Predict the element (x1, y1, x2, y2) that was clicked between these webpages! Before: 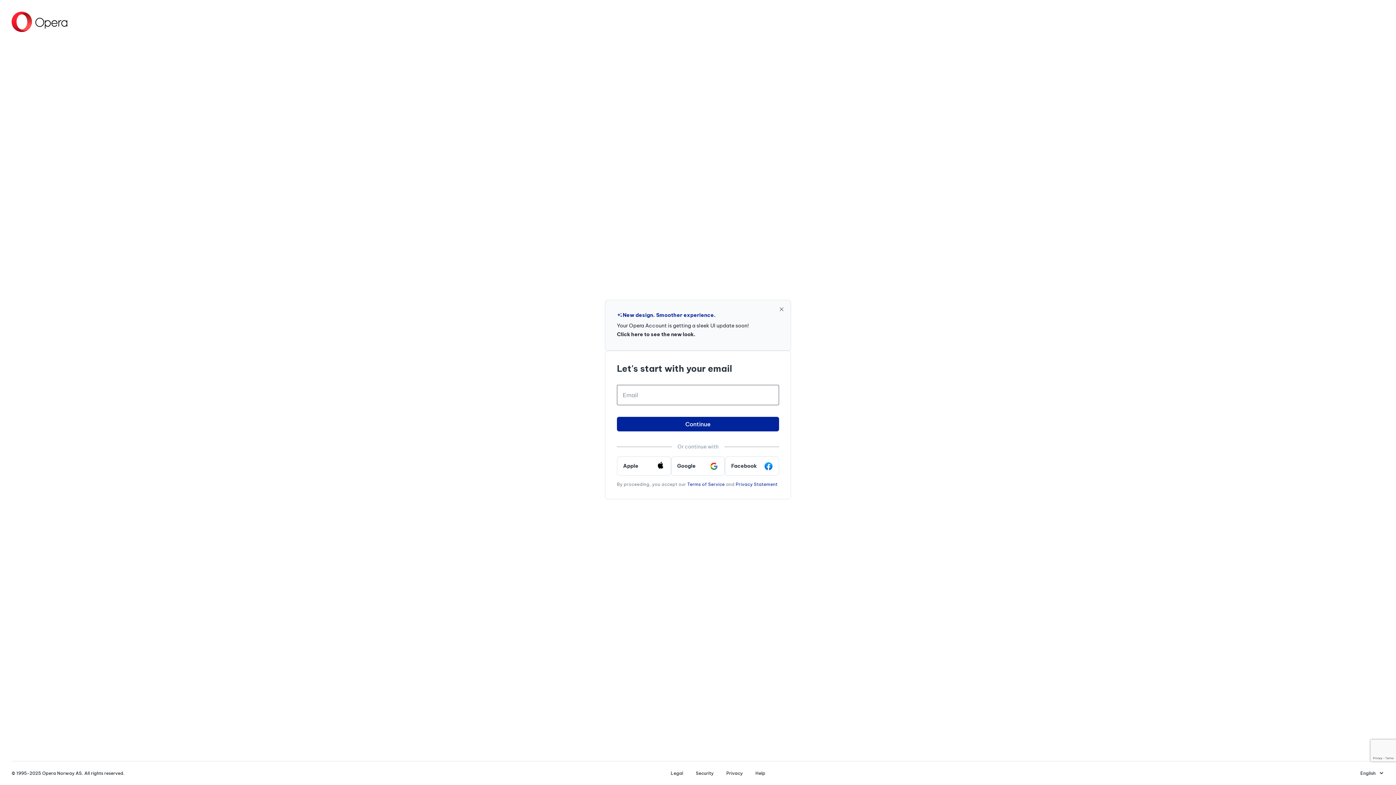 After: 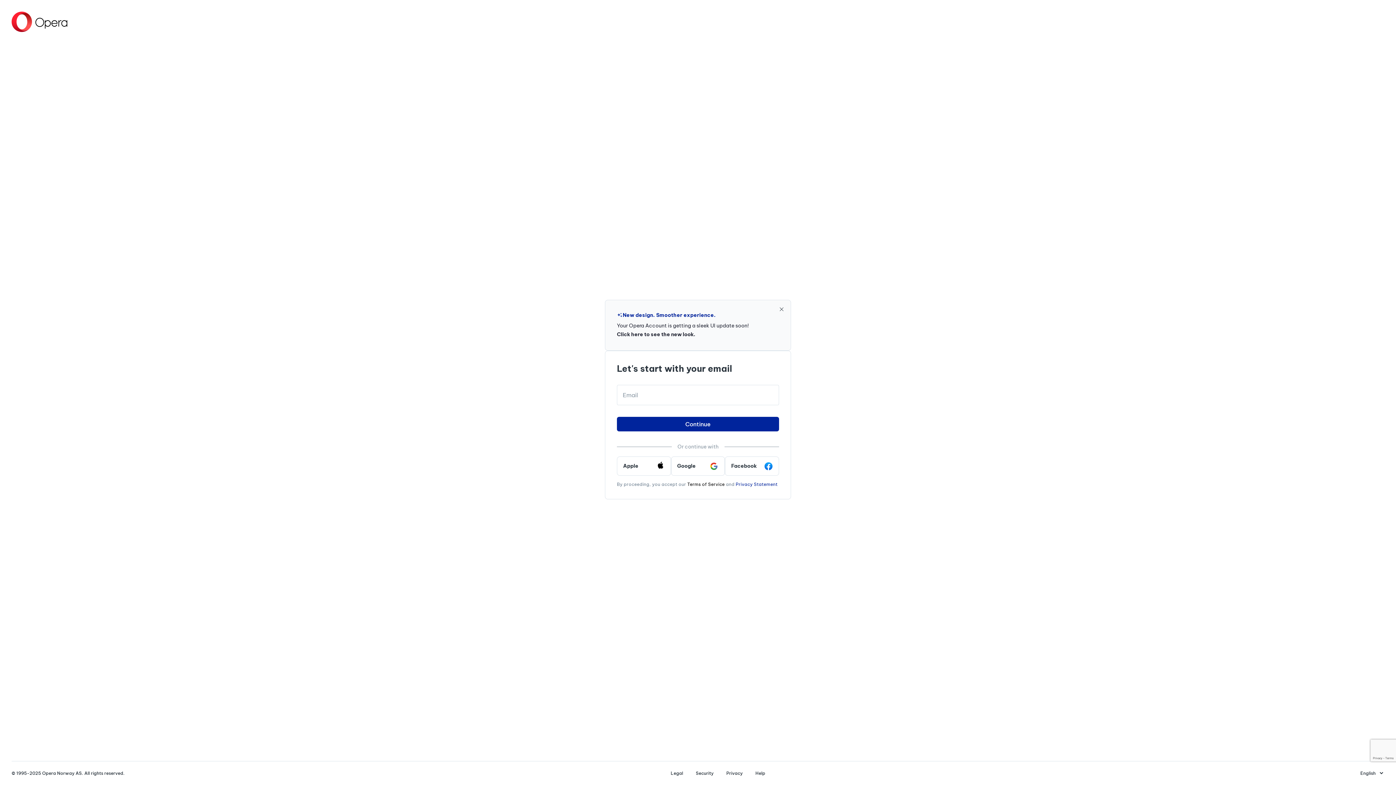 Action: label: Terms of Service bbox: (687, 481, 724, 487)